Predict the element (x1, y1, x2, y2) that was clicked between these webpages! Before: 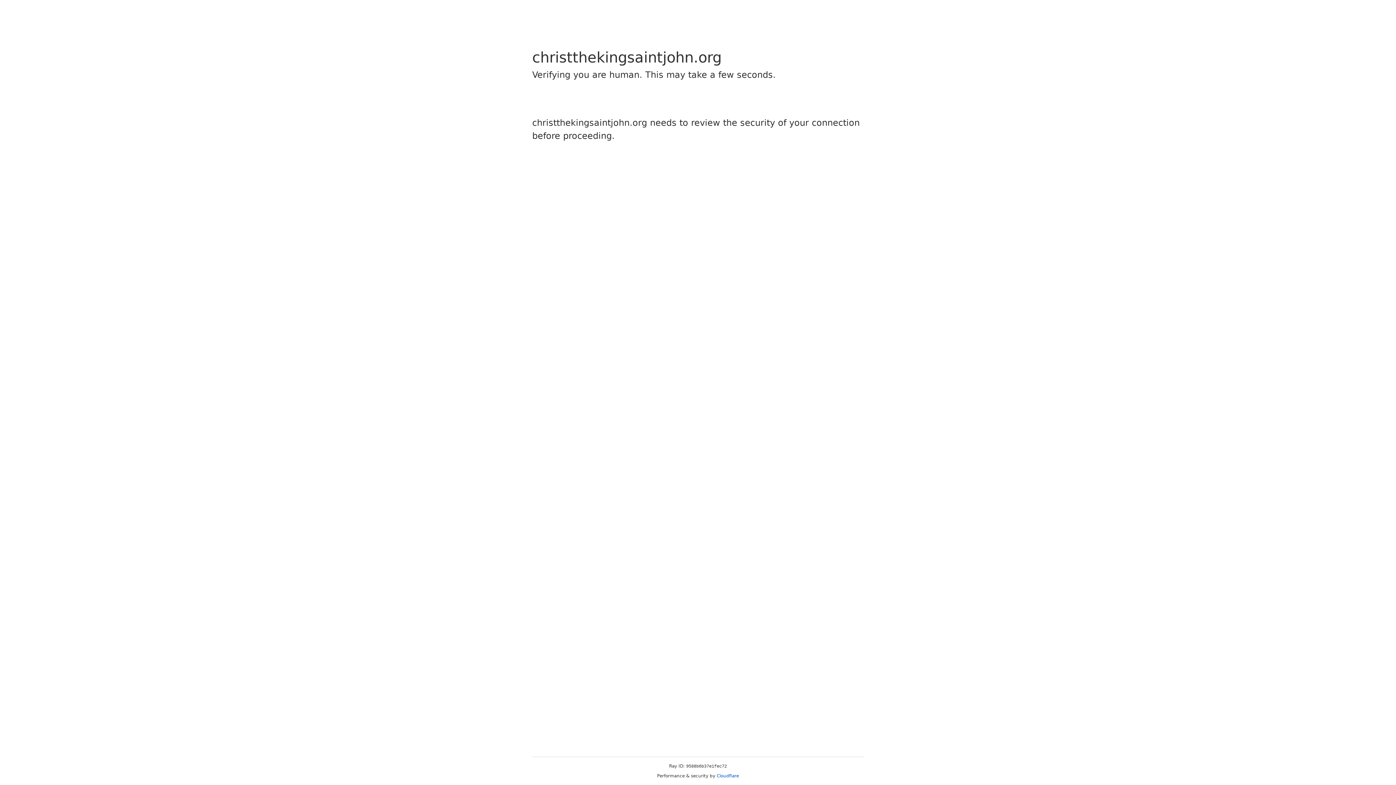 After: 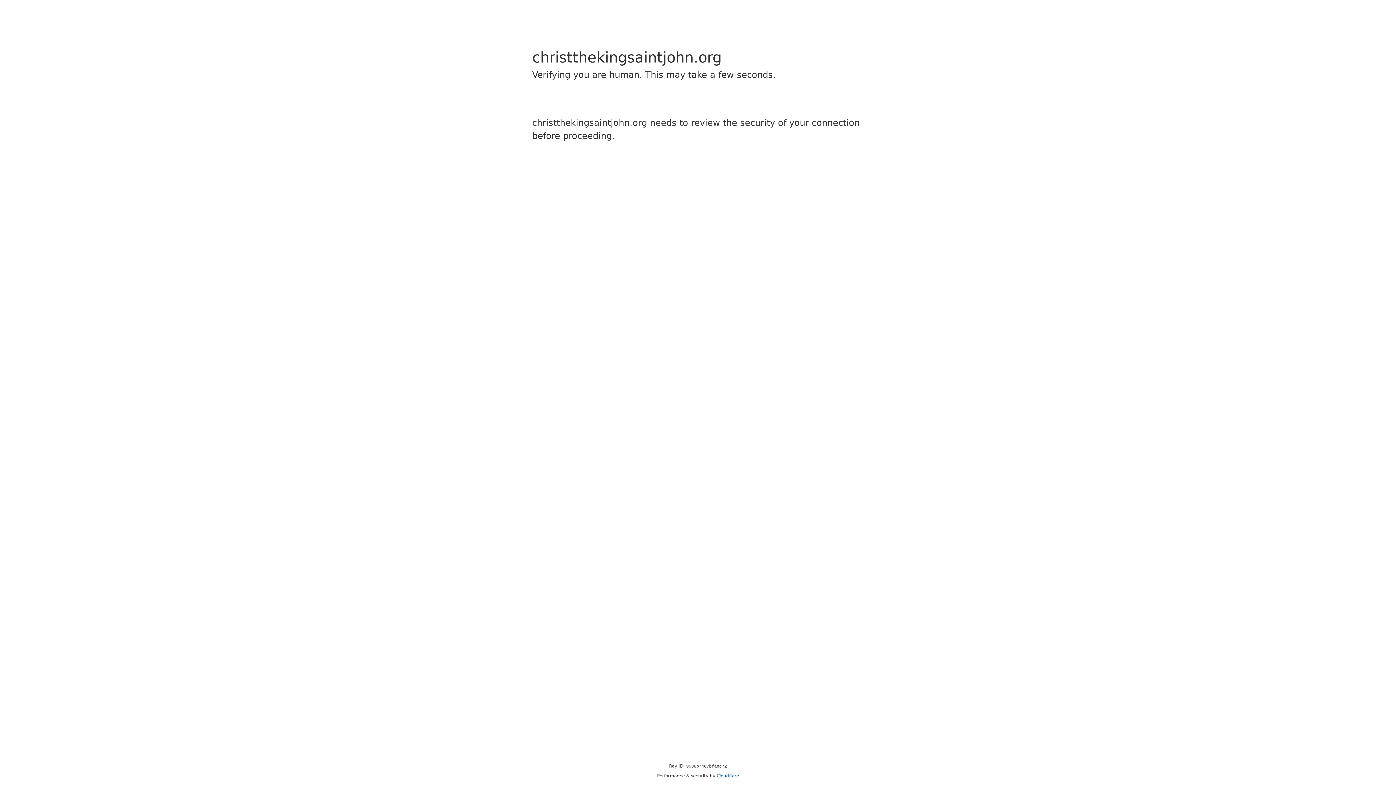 Action: label: Cloudflare bbox: (716, 773, 739, 778)